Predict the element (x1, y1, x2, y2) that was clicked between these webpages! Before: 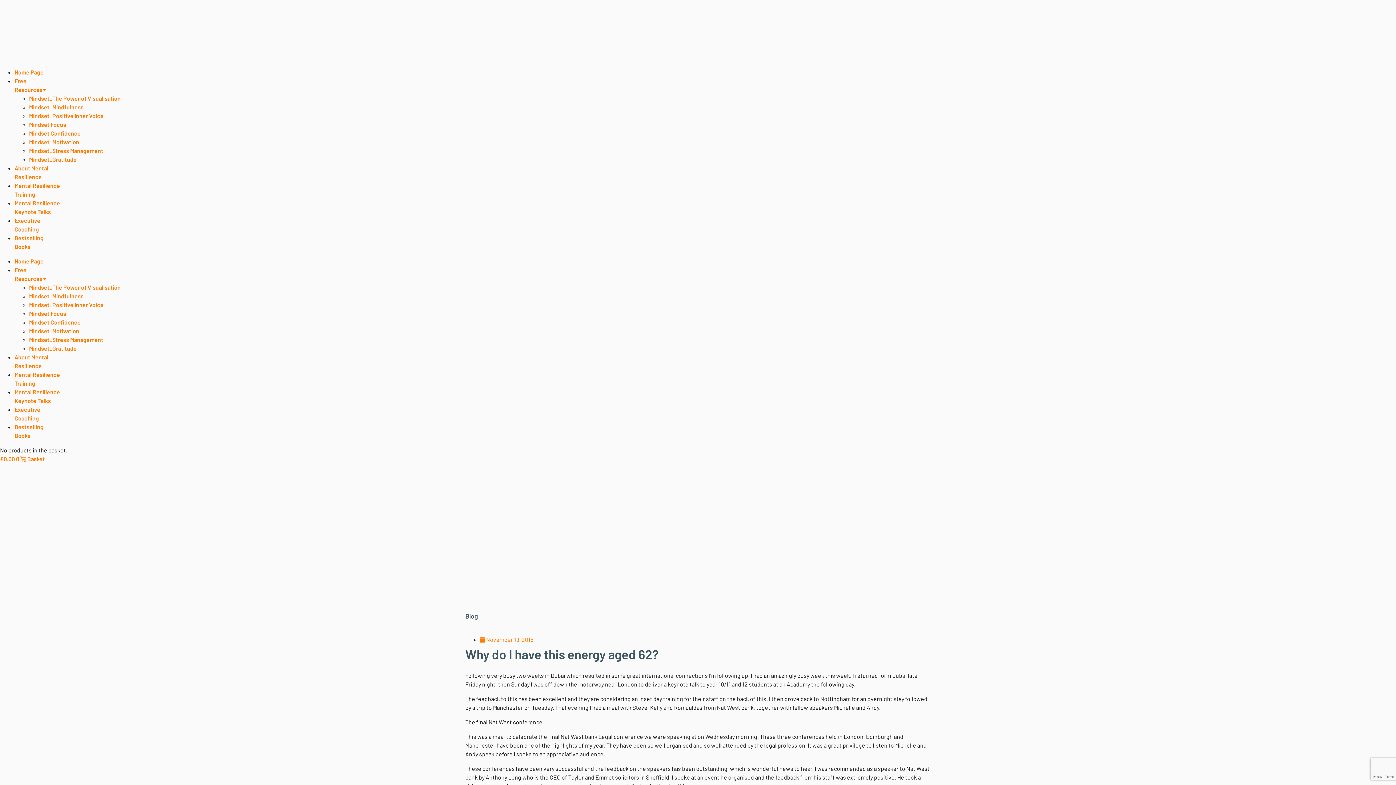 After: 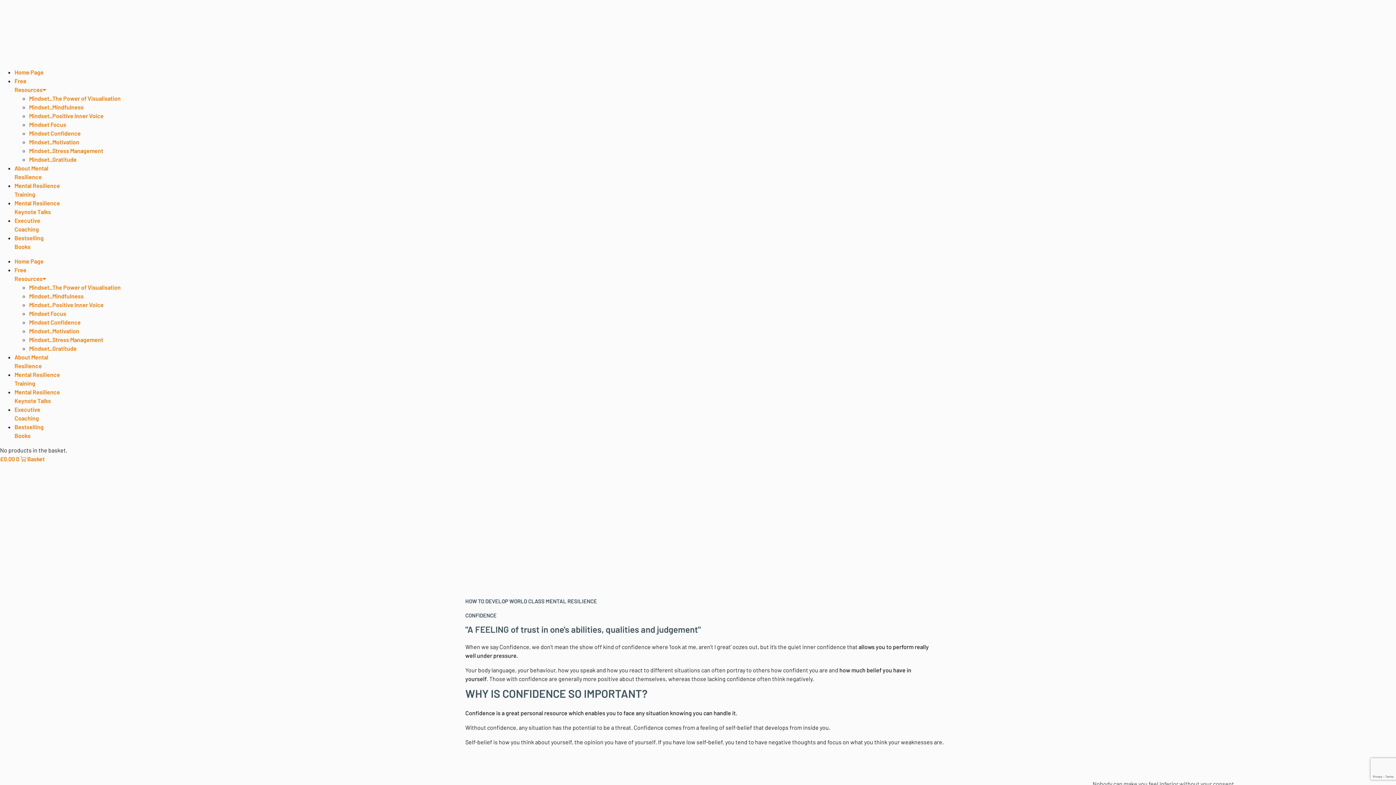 Action: label: Mindset Confidence bbox: (29, 318, 80, 325)